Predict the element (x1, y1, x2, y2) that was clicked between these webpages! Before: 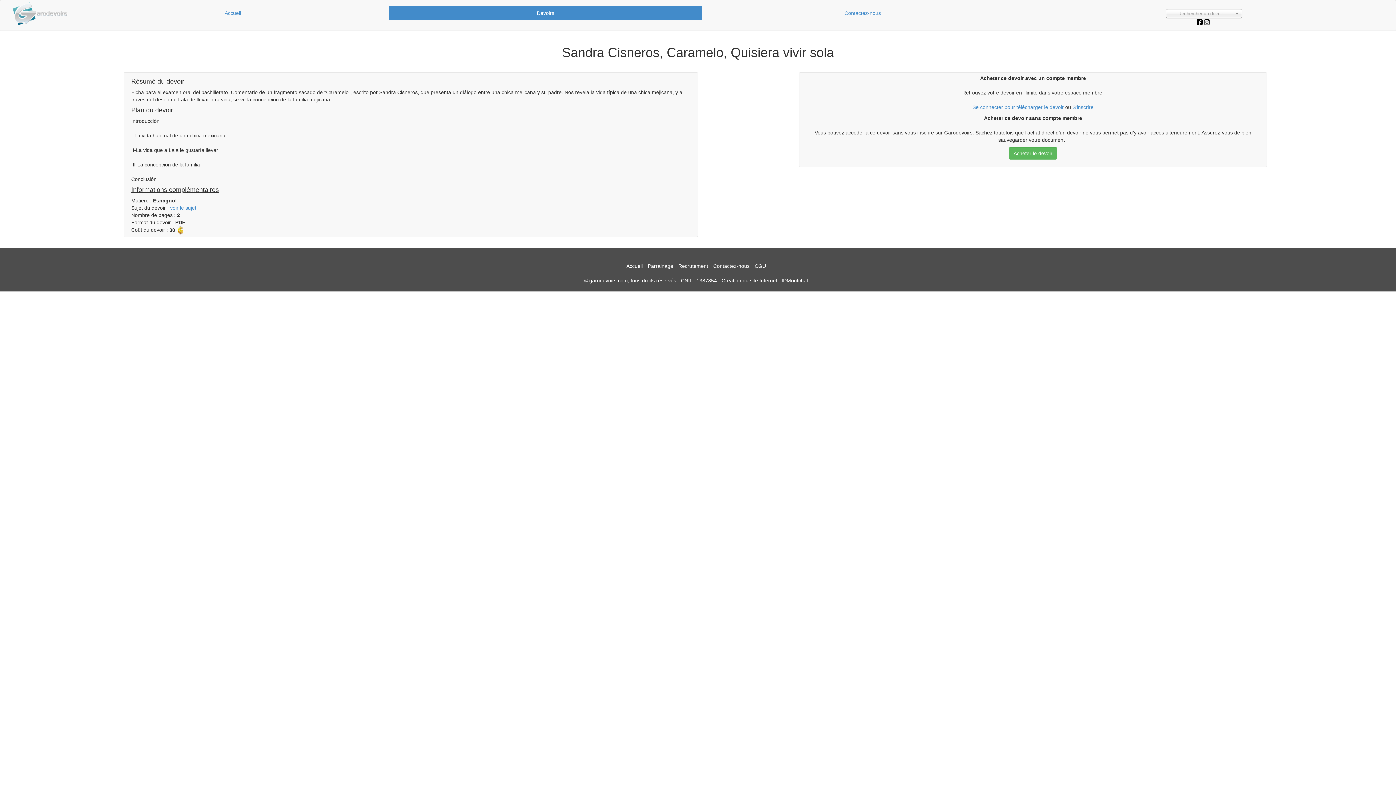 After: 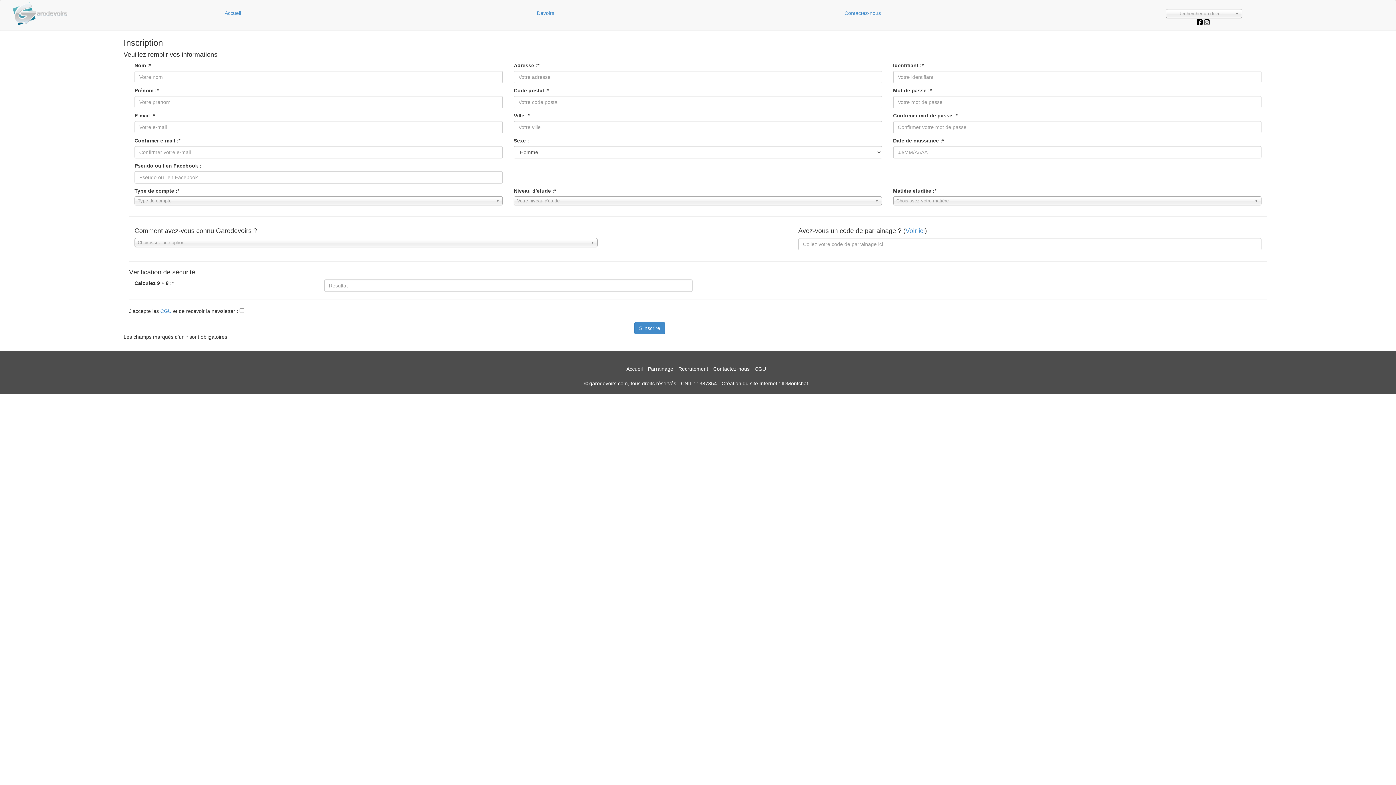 Action: bbox: (1072, 104, 1093, 110) label: S'inscrire